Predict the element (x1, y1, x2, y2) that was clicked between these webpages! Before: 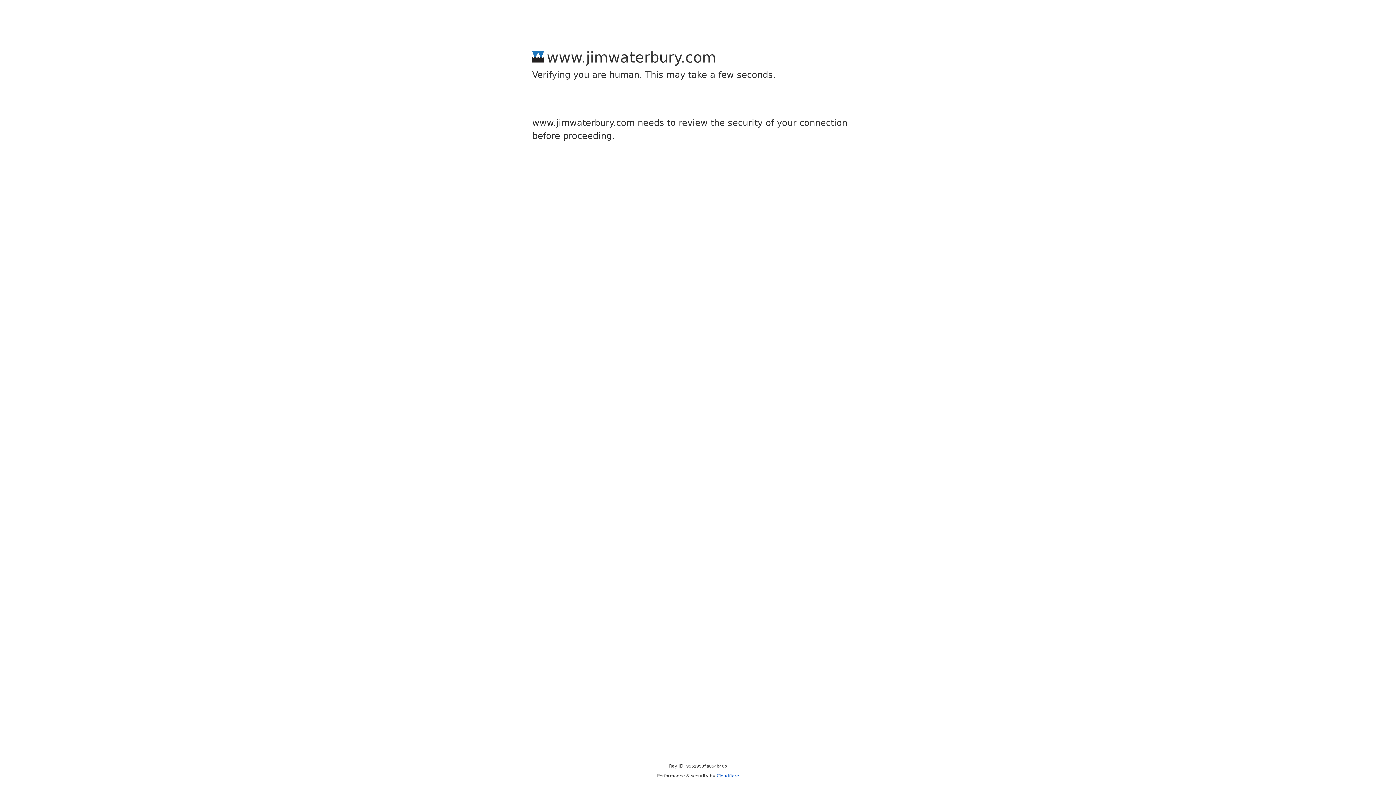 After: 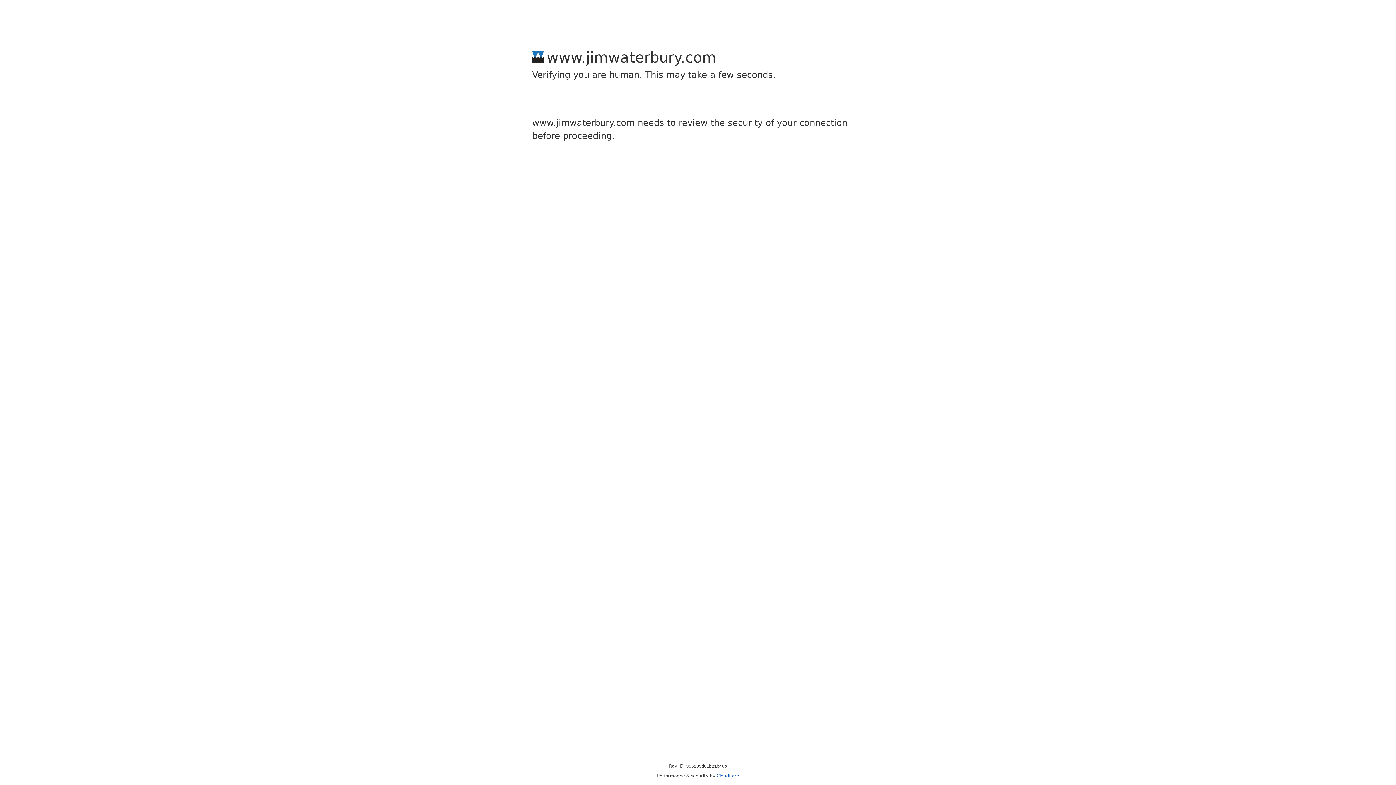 Action: bbox: (716, 773, 739, 778) label: Cloudflare